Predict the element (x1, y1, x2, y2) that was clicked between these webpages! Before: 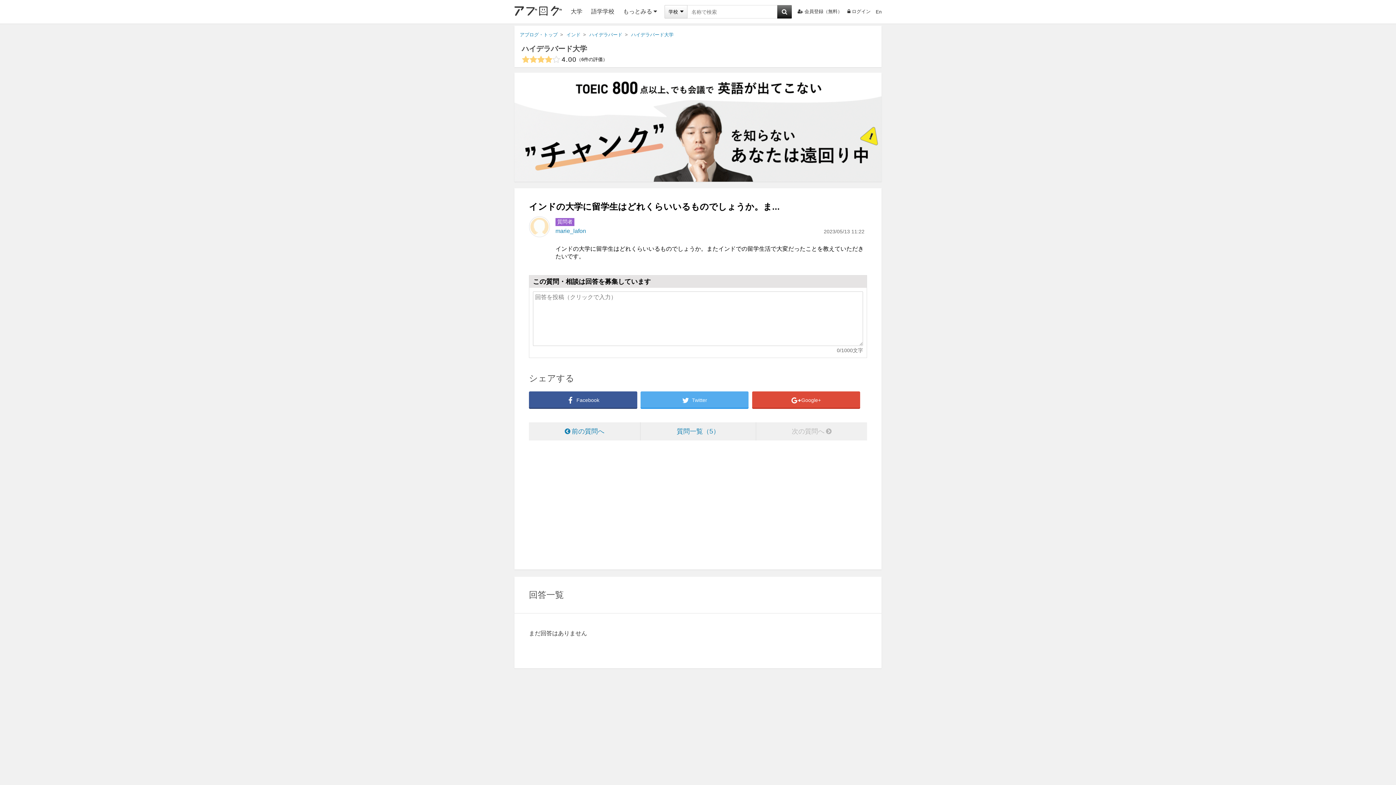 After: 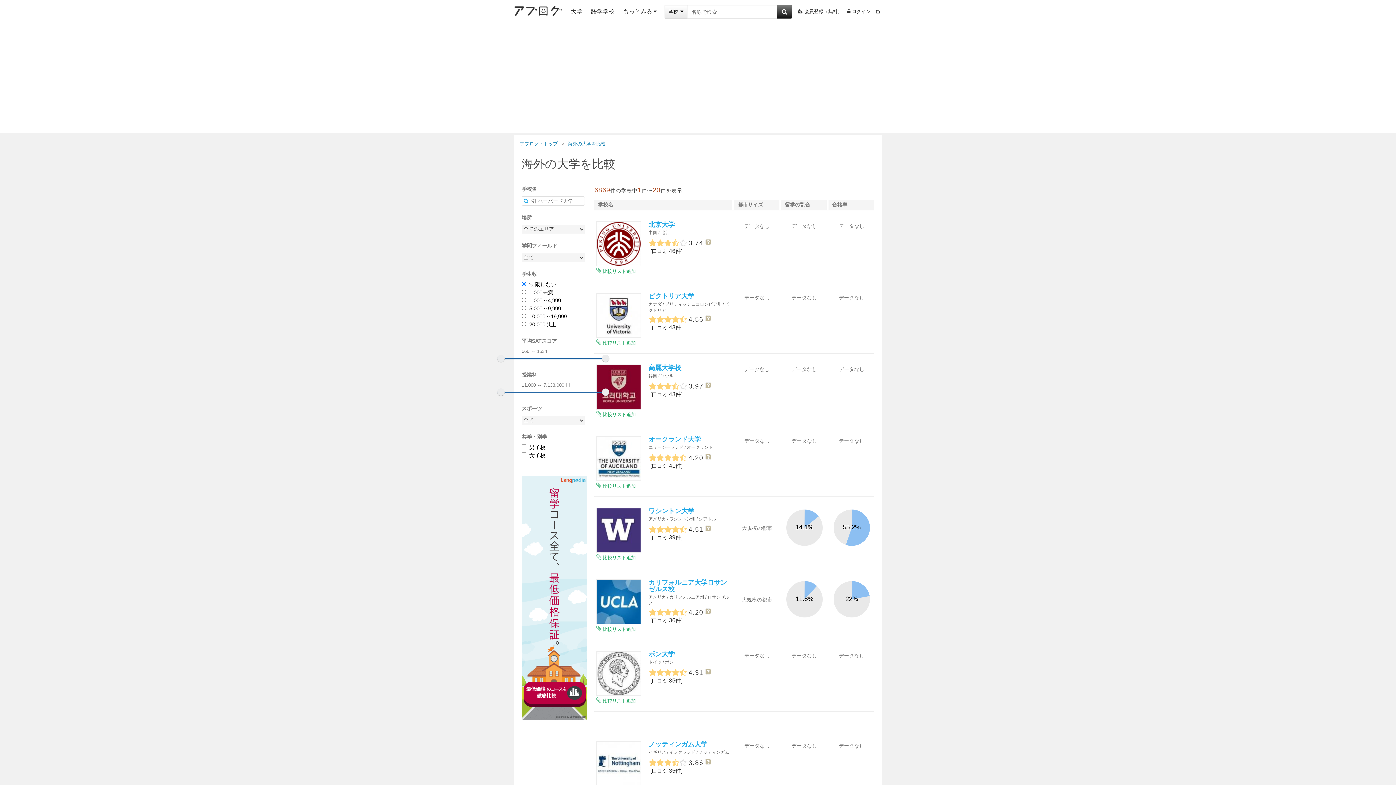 Action: bbox: (570, 8, 582, 15) label: 大学